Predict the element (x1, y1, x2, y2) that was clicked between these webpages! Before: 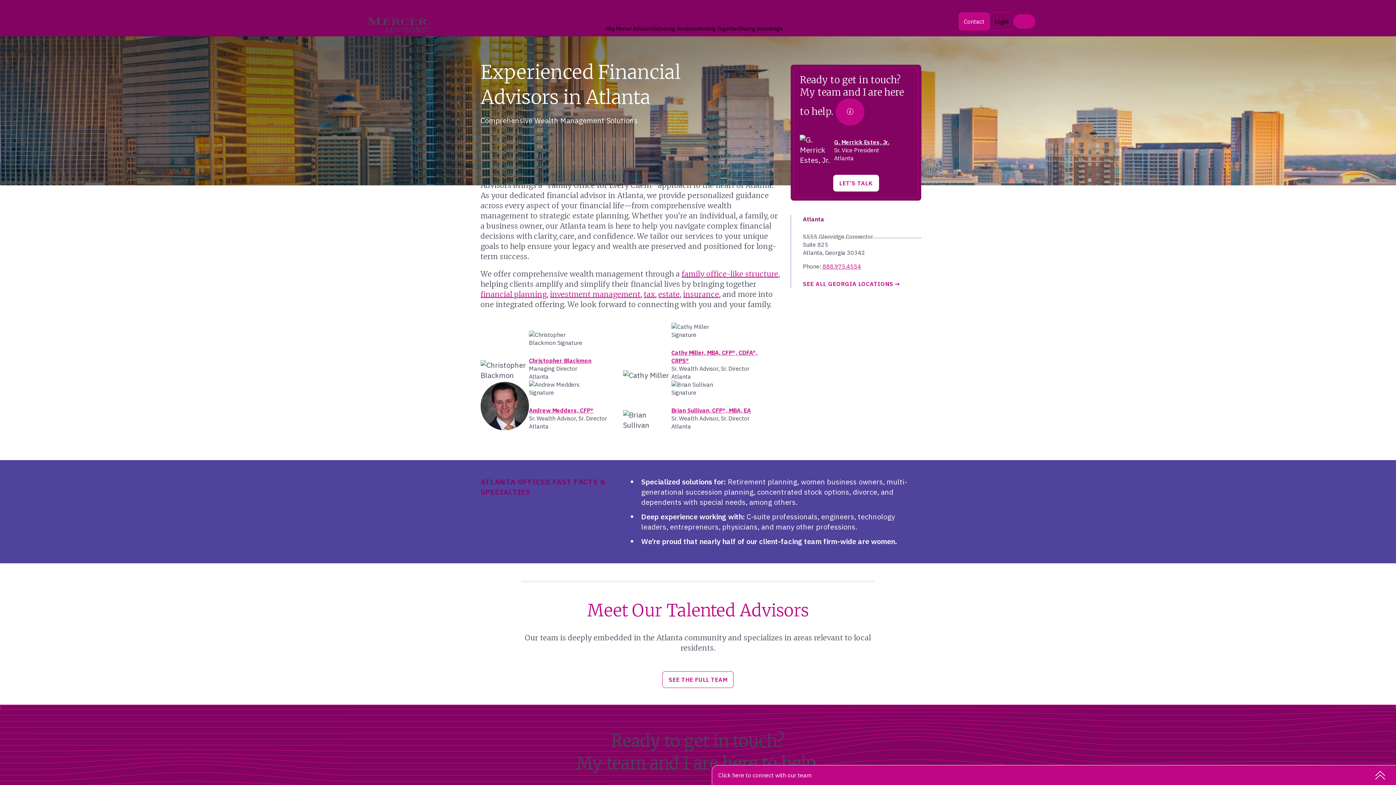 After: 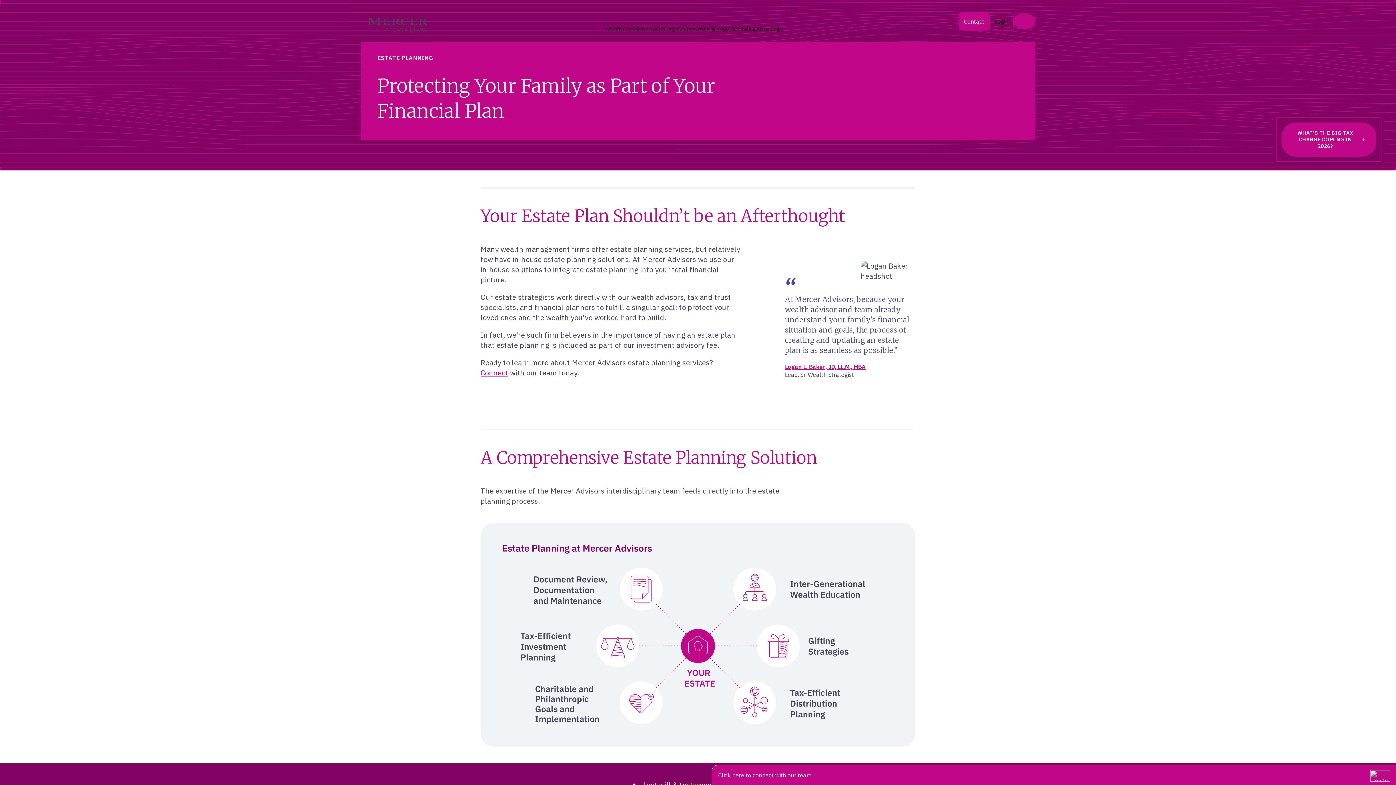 Action: label: estate bbox: (658, 289, 680, 298)